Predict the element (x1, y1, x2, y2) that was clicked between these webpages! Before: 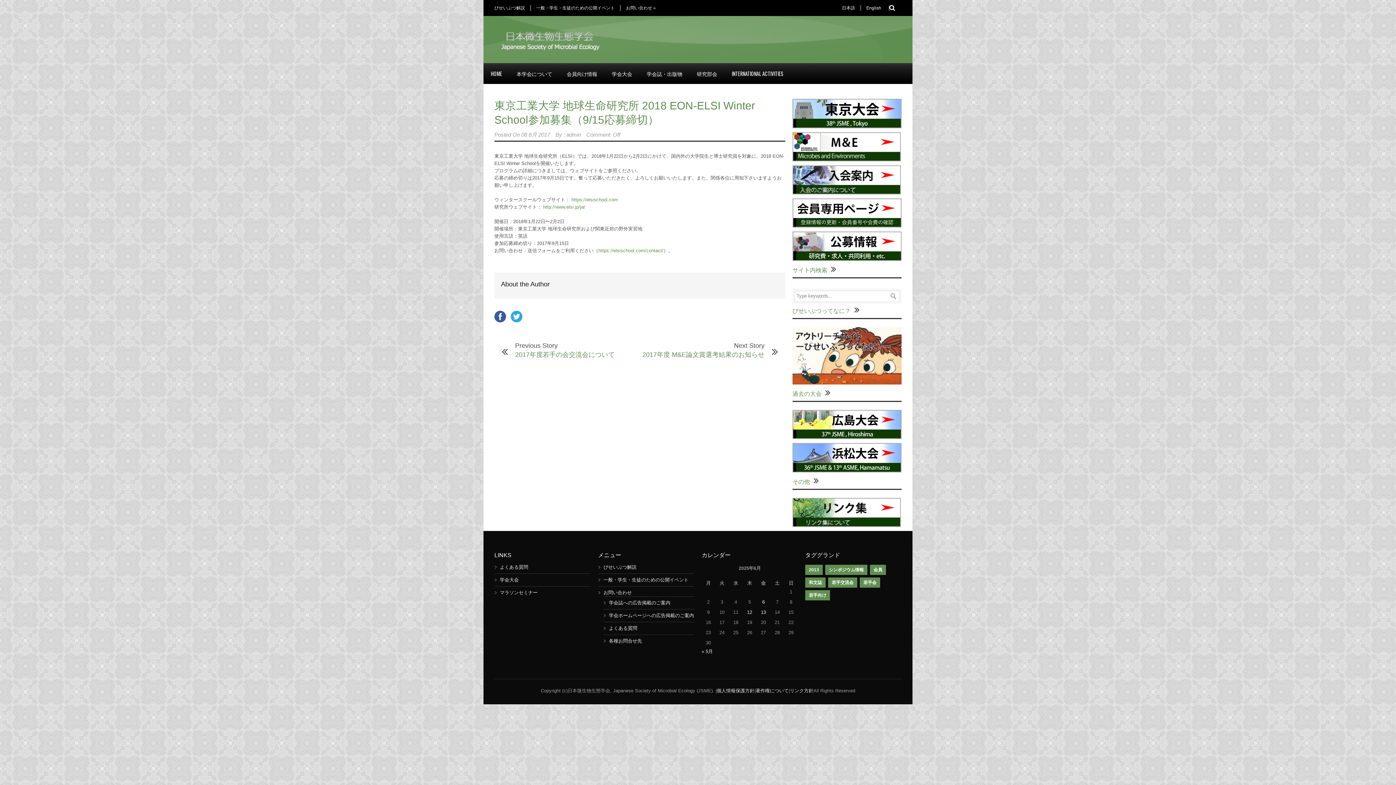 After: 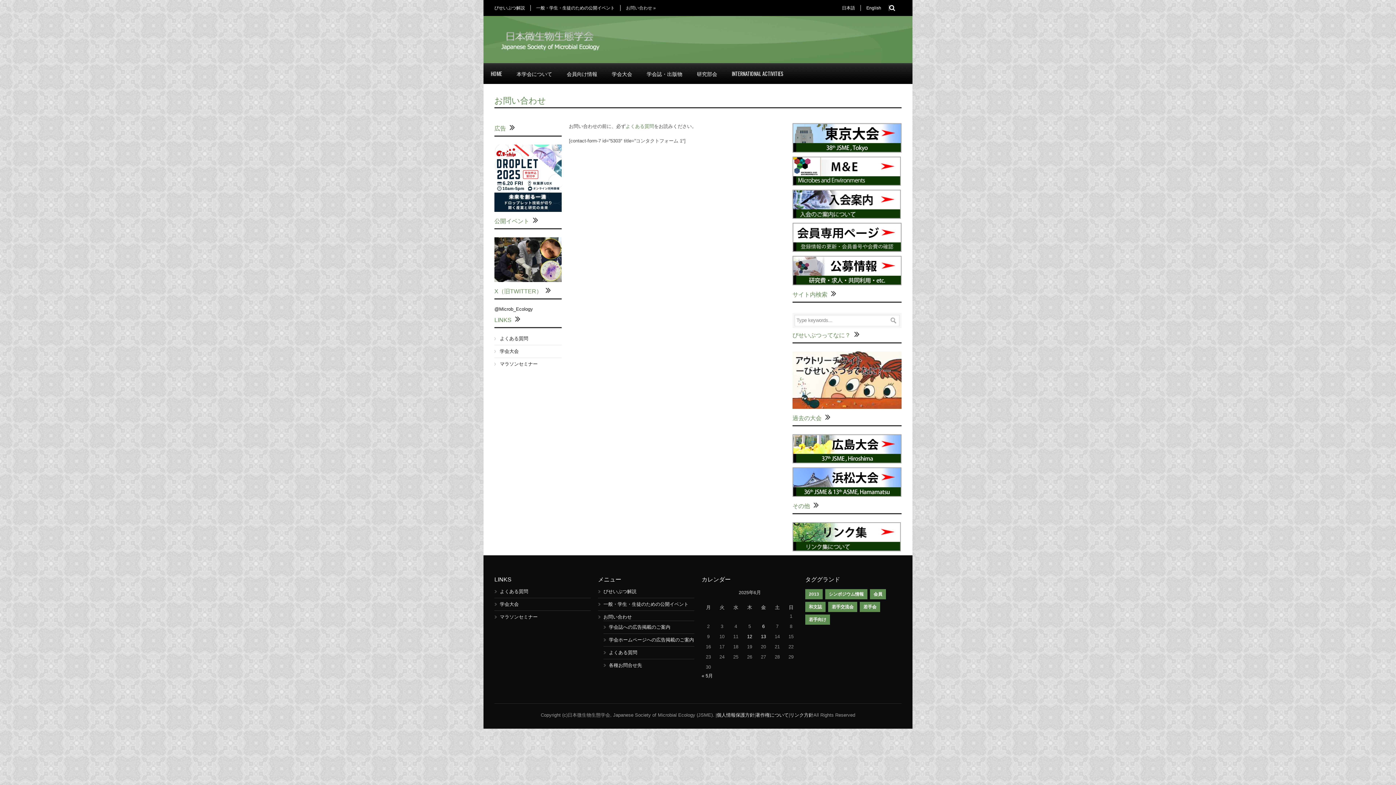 Action: bbox: (620, 5, 661, 10) label: お問い合わせ »